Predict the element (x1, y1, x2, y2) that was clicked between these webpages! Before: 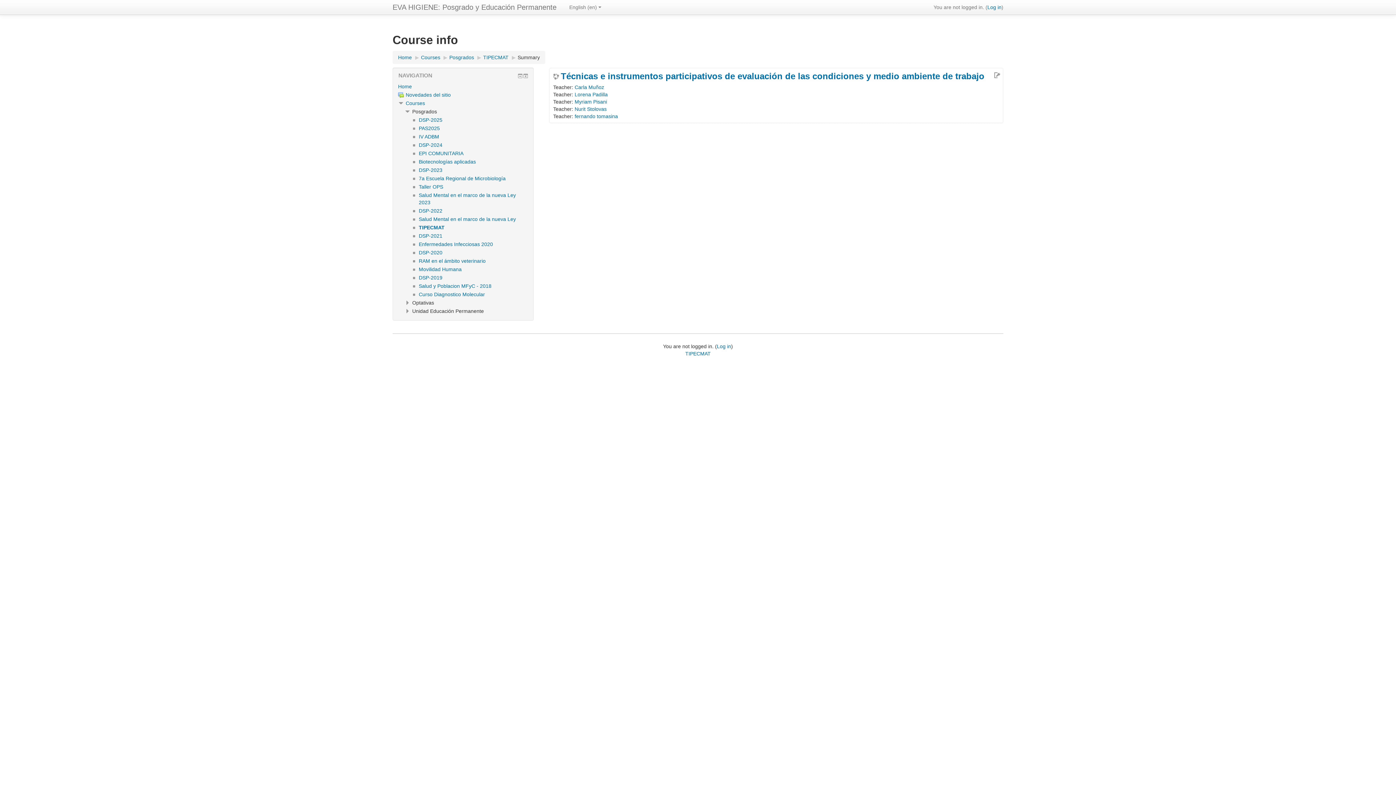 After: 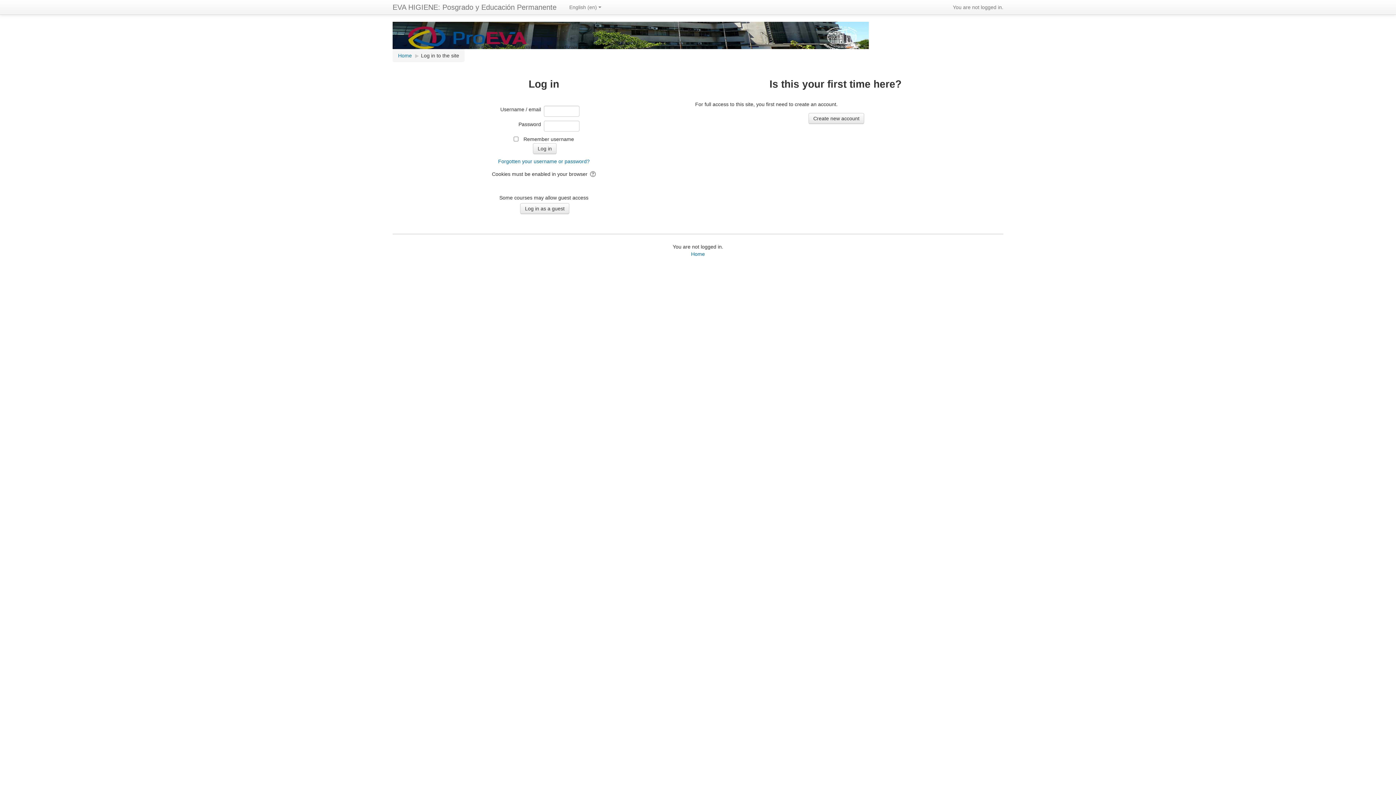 Action: label: DSP-2024 bbox: (411, 142, 442, 148)